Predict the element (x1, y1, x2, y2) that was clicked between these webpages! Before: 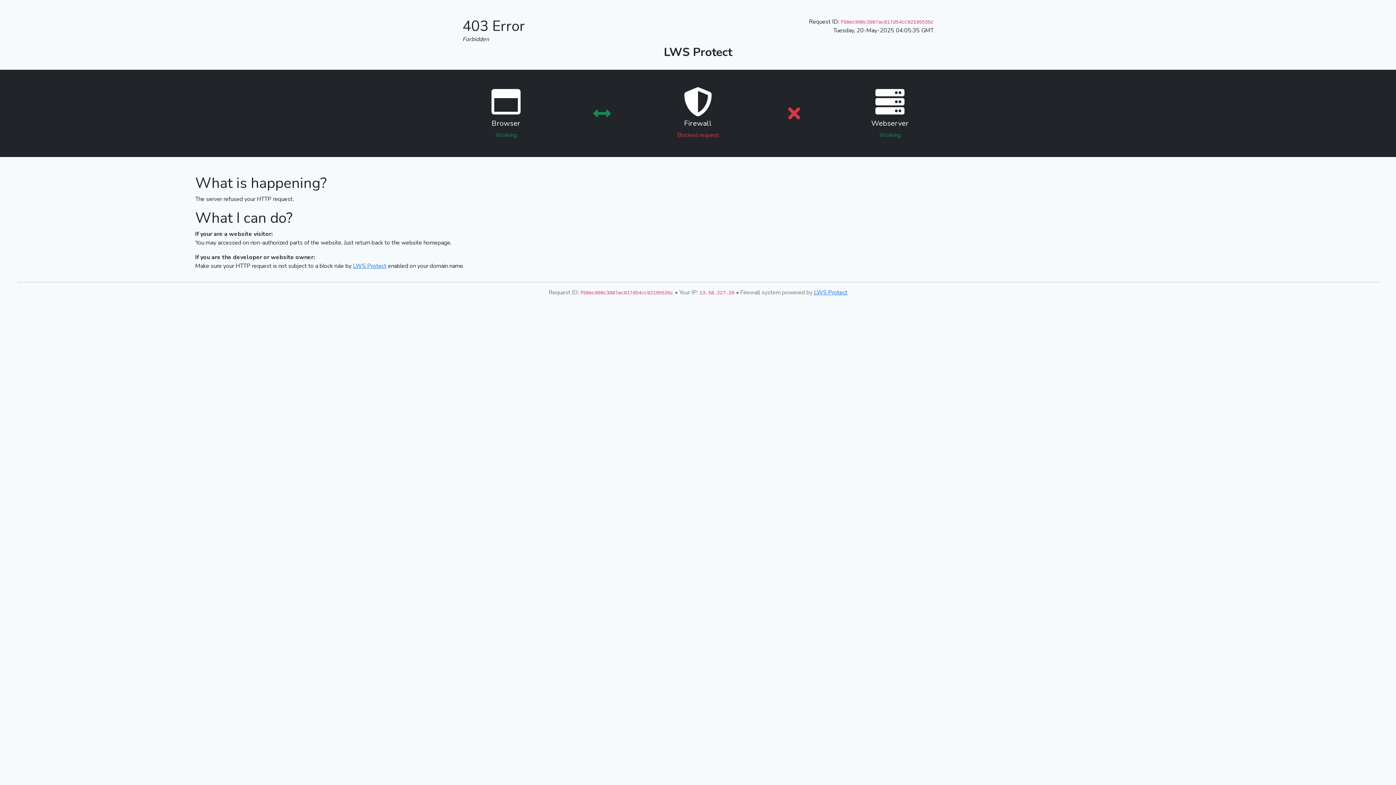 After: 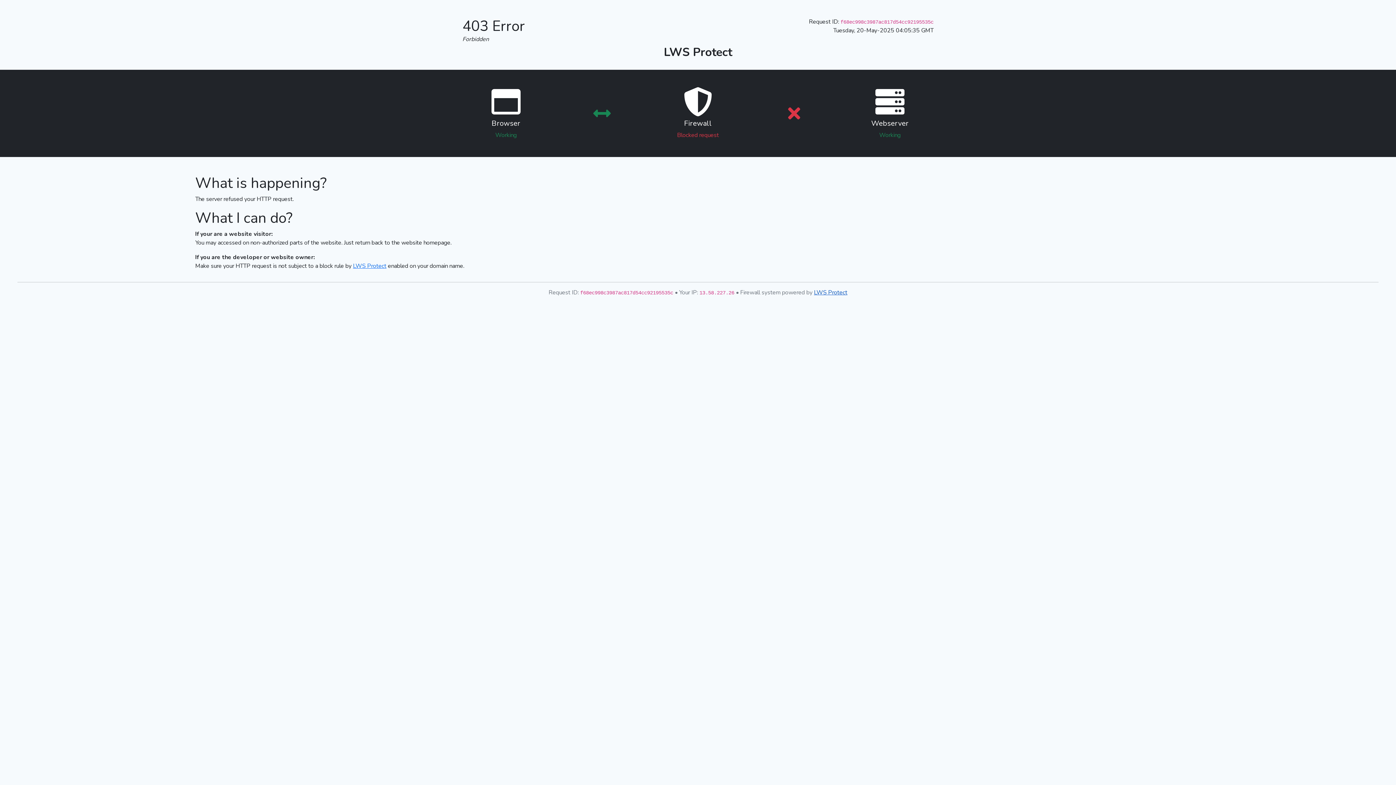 Action: label: LWS Protect bbox: (814, 288, 847, 296)